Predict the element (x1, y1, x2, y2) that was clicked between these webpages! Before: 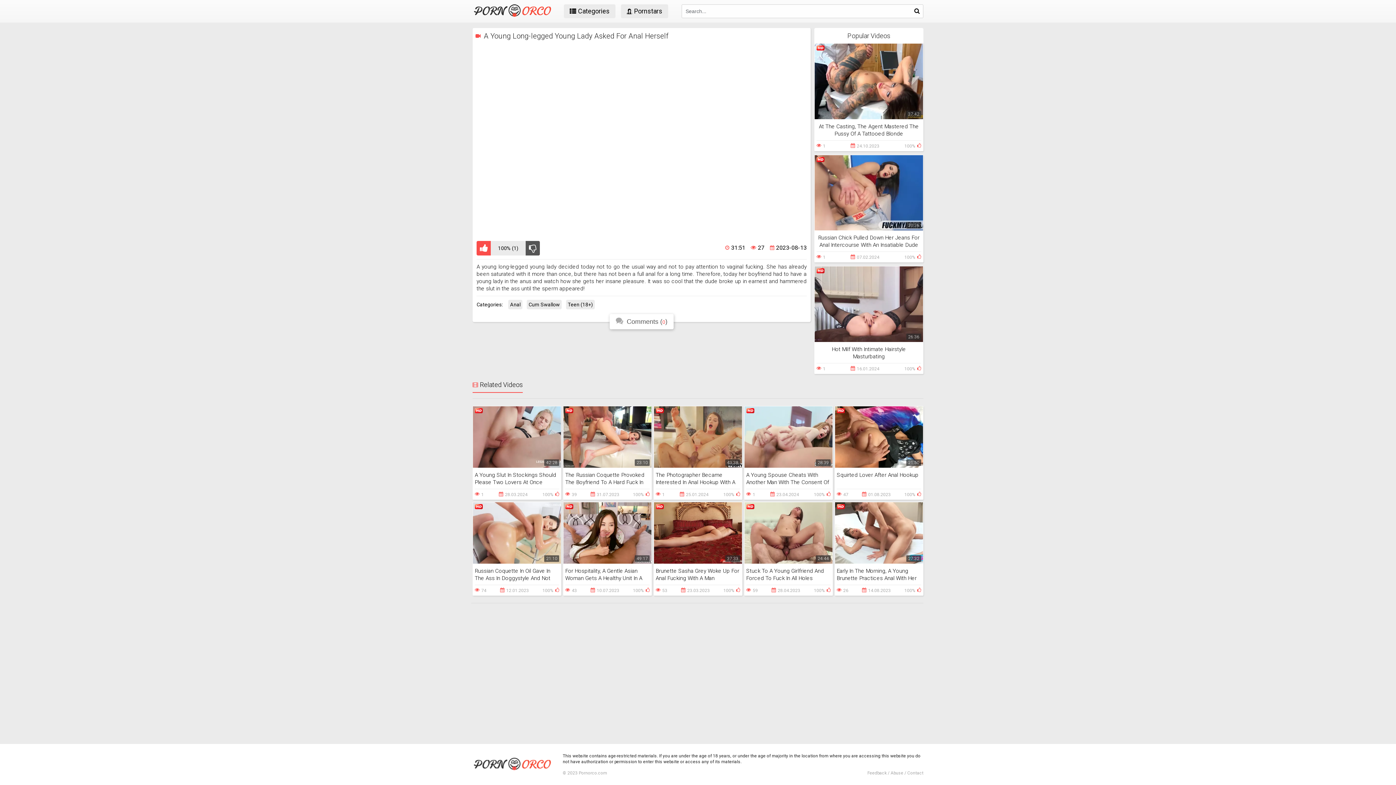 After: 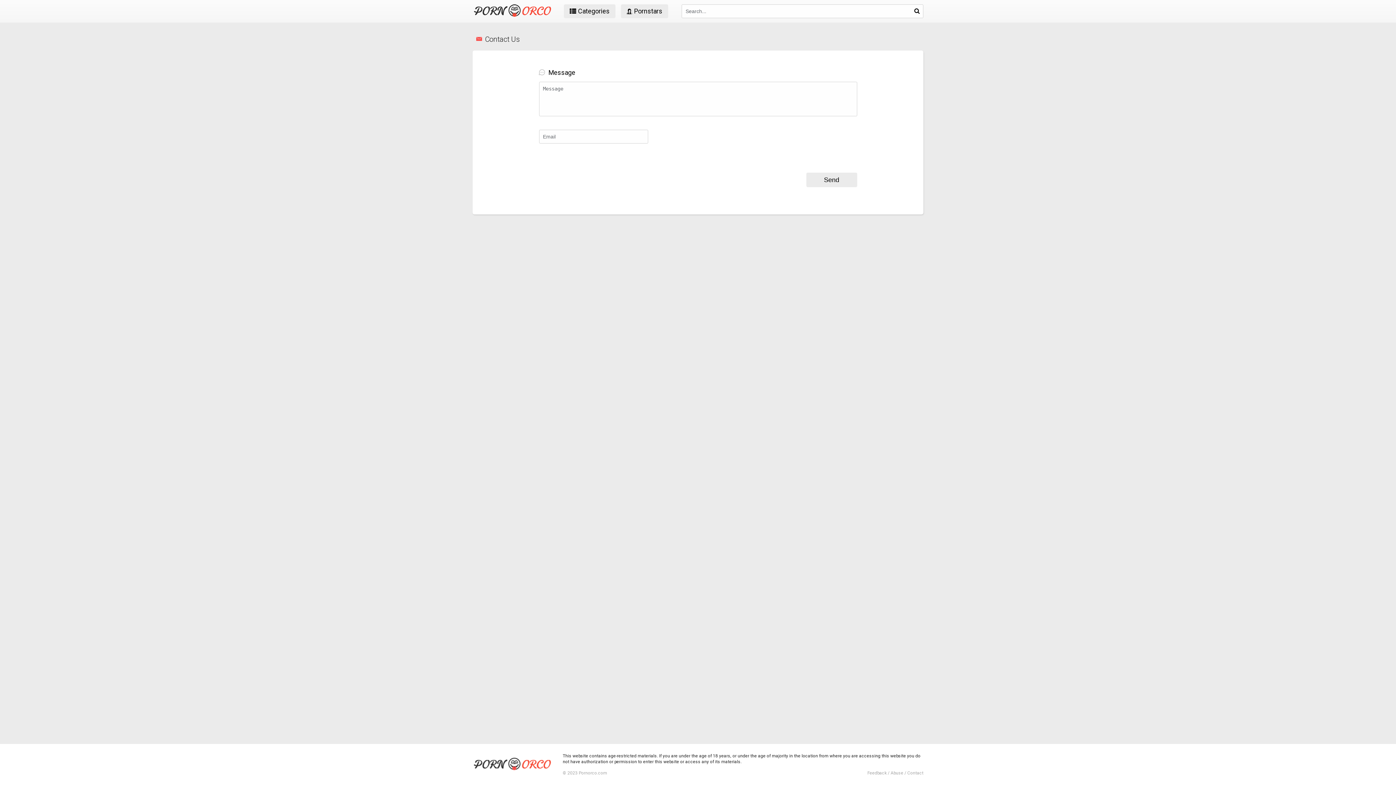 Action: label: Feedback / Abuse / Contact bbox: (867, 770, 923, 776)